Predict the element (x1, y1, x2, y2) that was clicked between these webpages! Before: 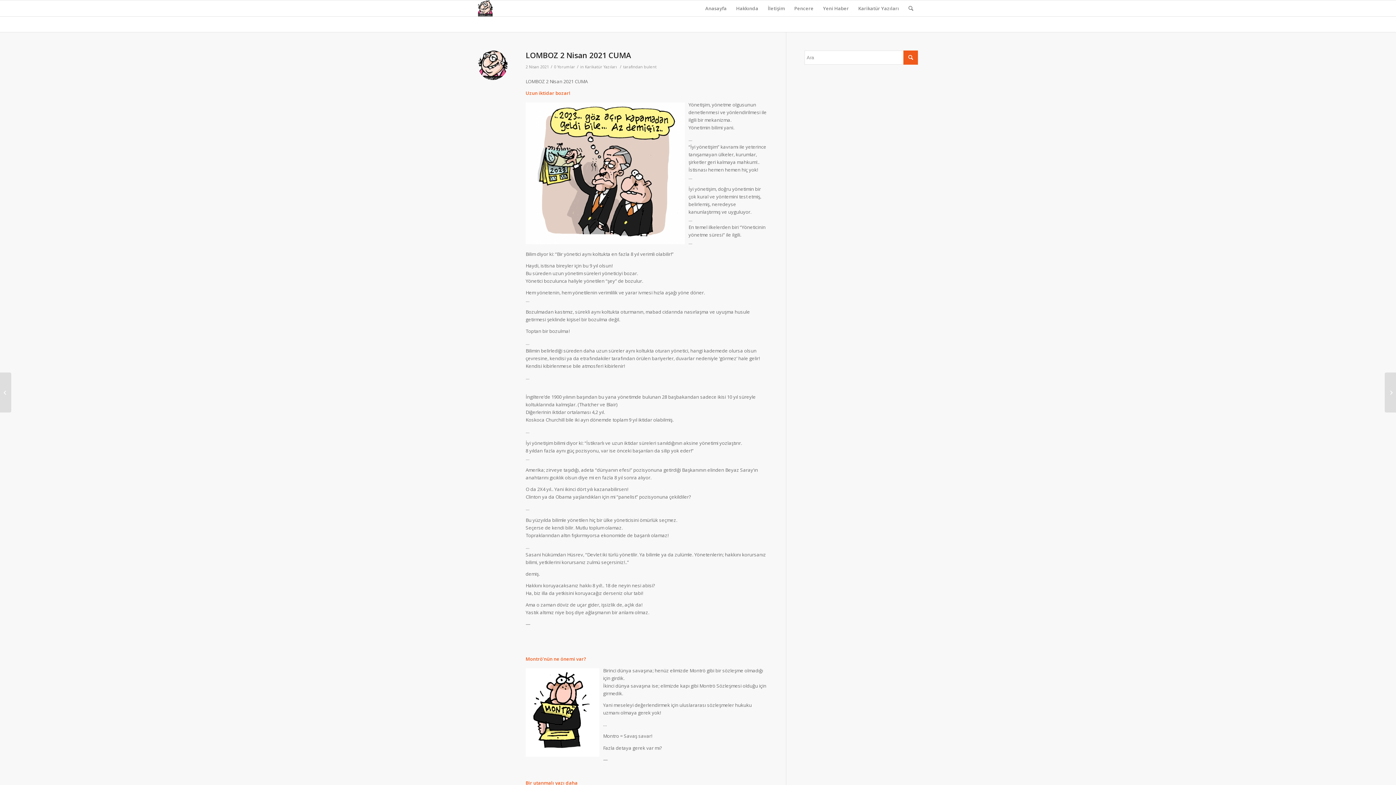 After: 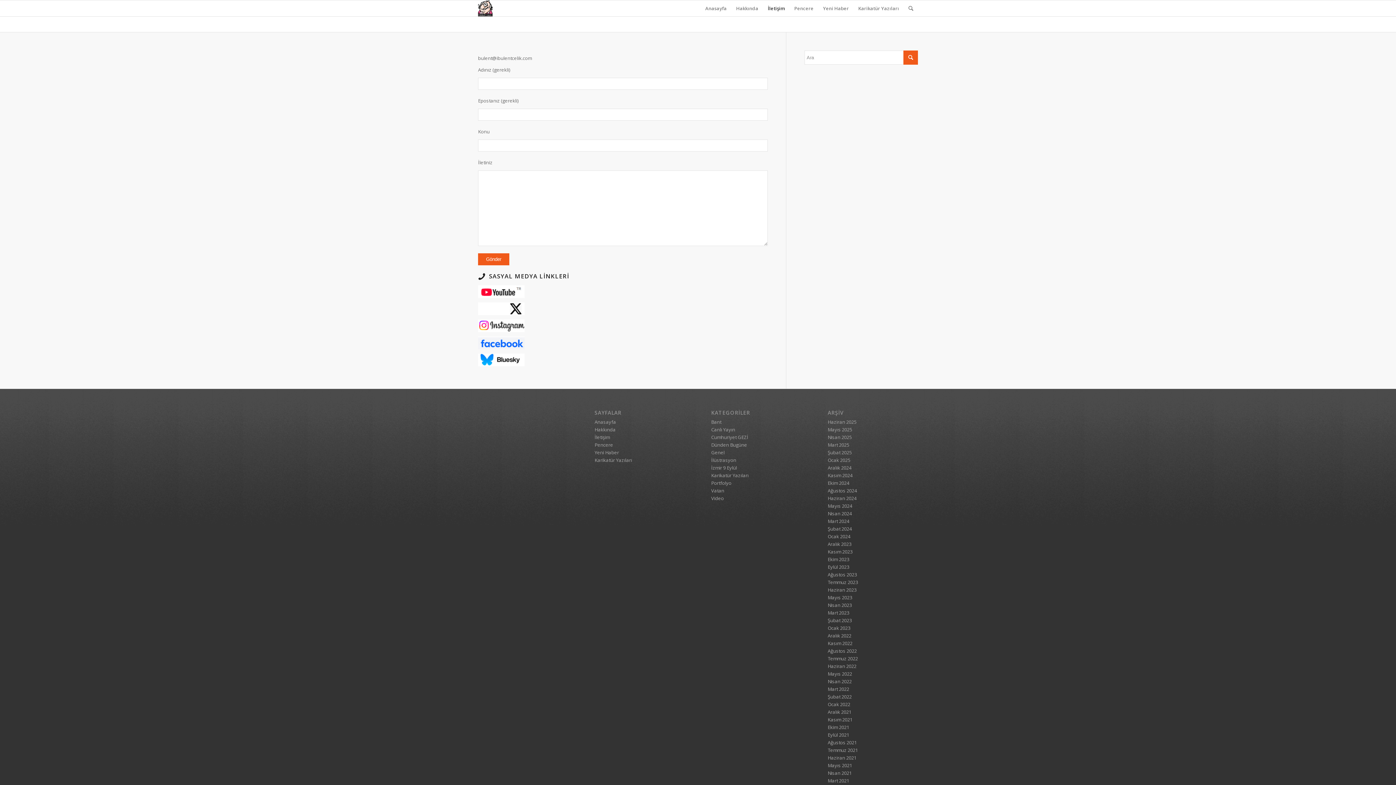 Action: bbox: (763, 0, 789, 16) label: İletişim